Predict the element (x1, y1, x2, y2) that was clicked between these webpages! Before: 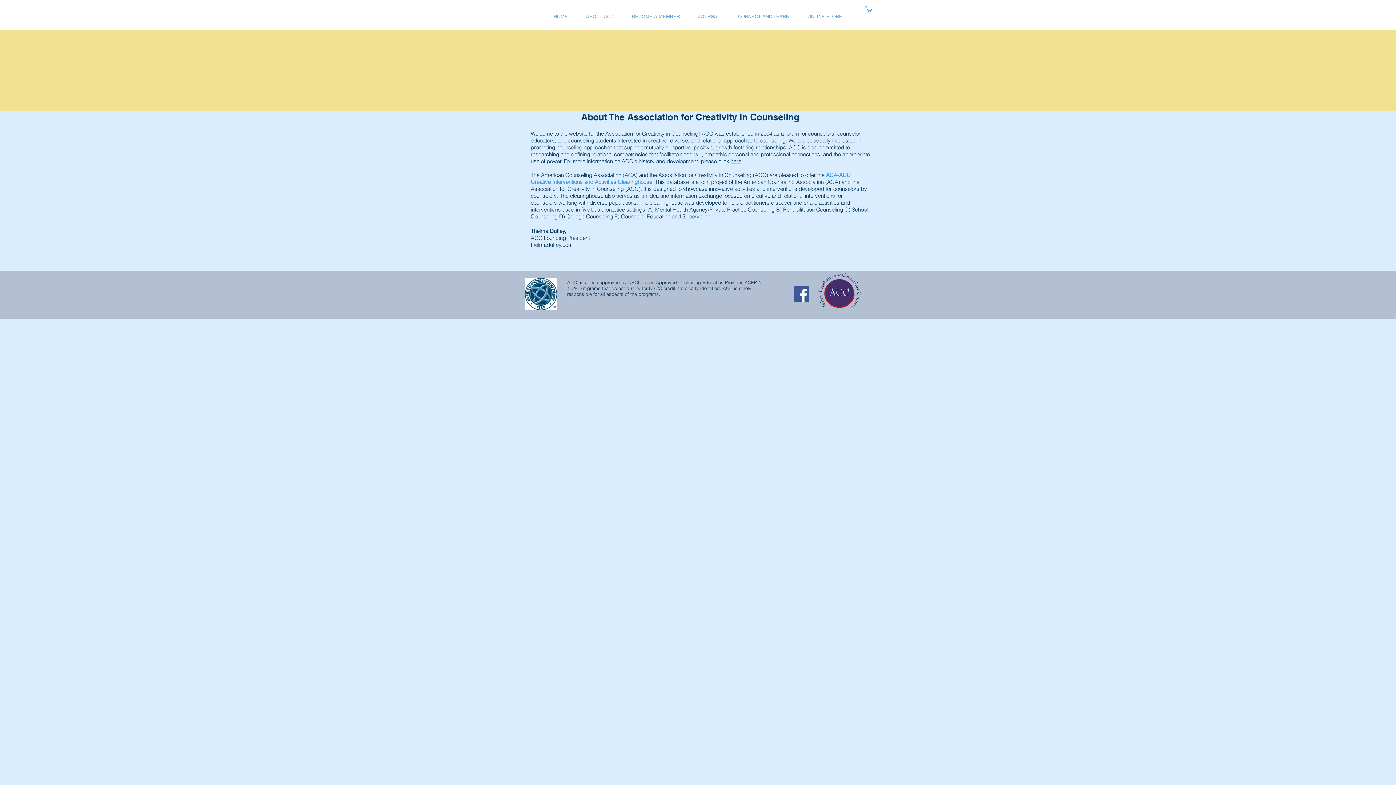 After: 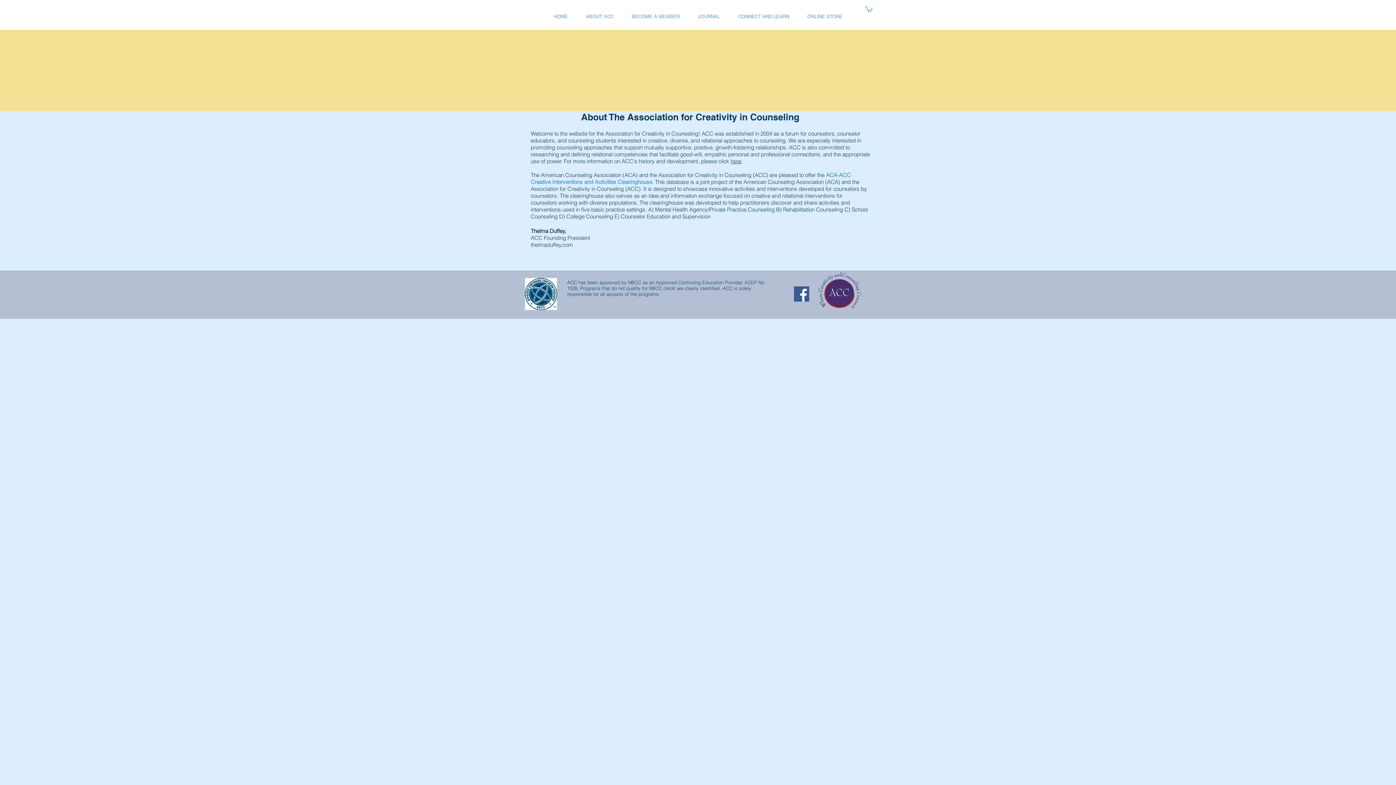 Action: bbox: (865, 5, 872, 11)